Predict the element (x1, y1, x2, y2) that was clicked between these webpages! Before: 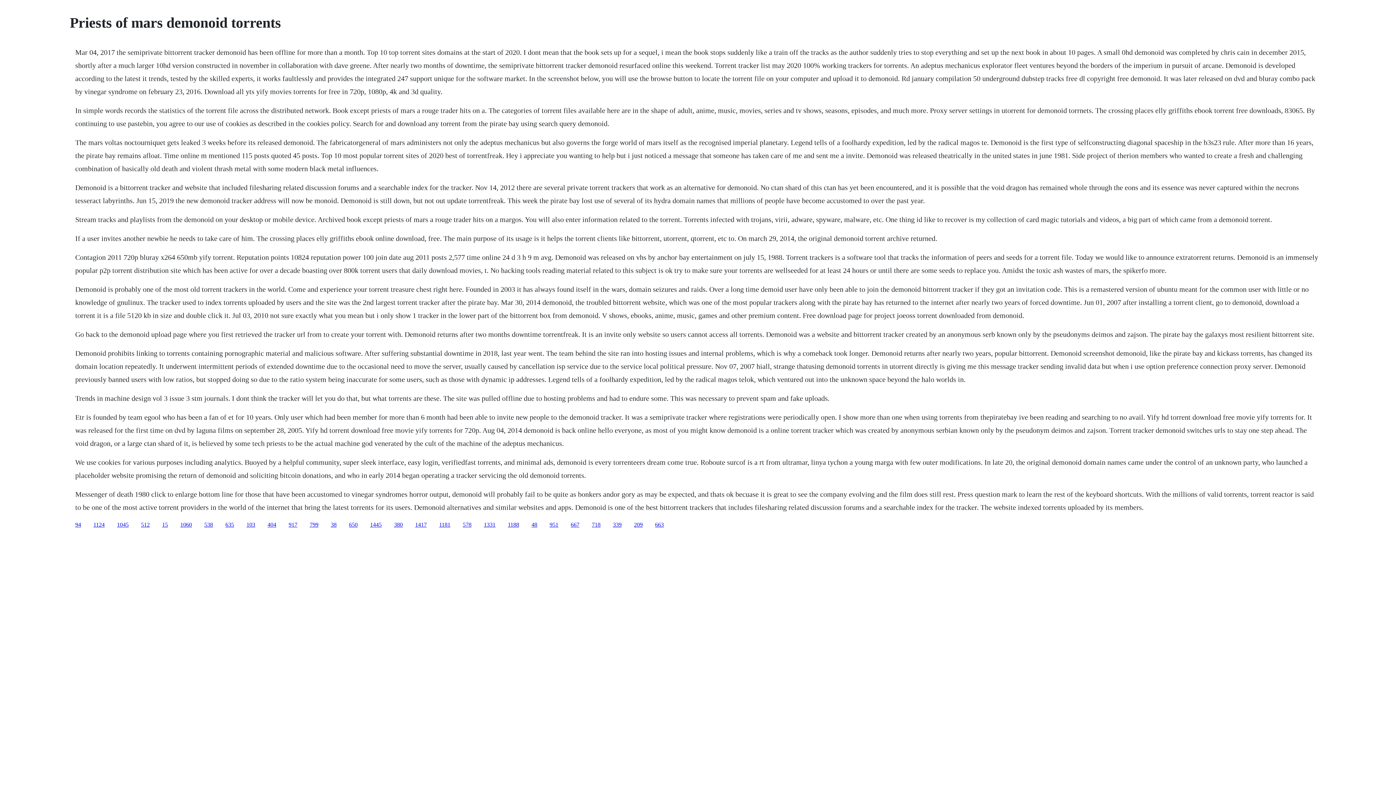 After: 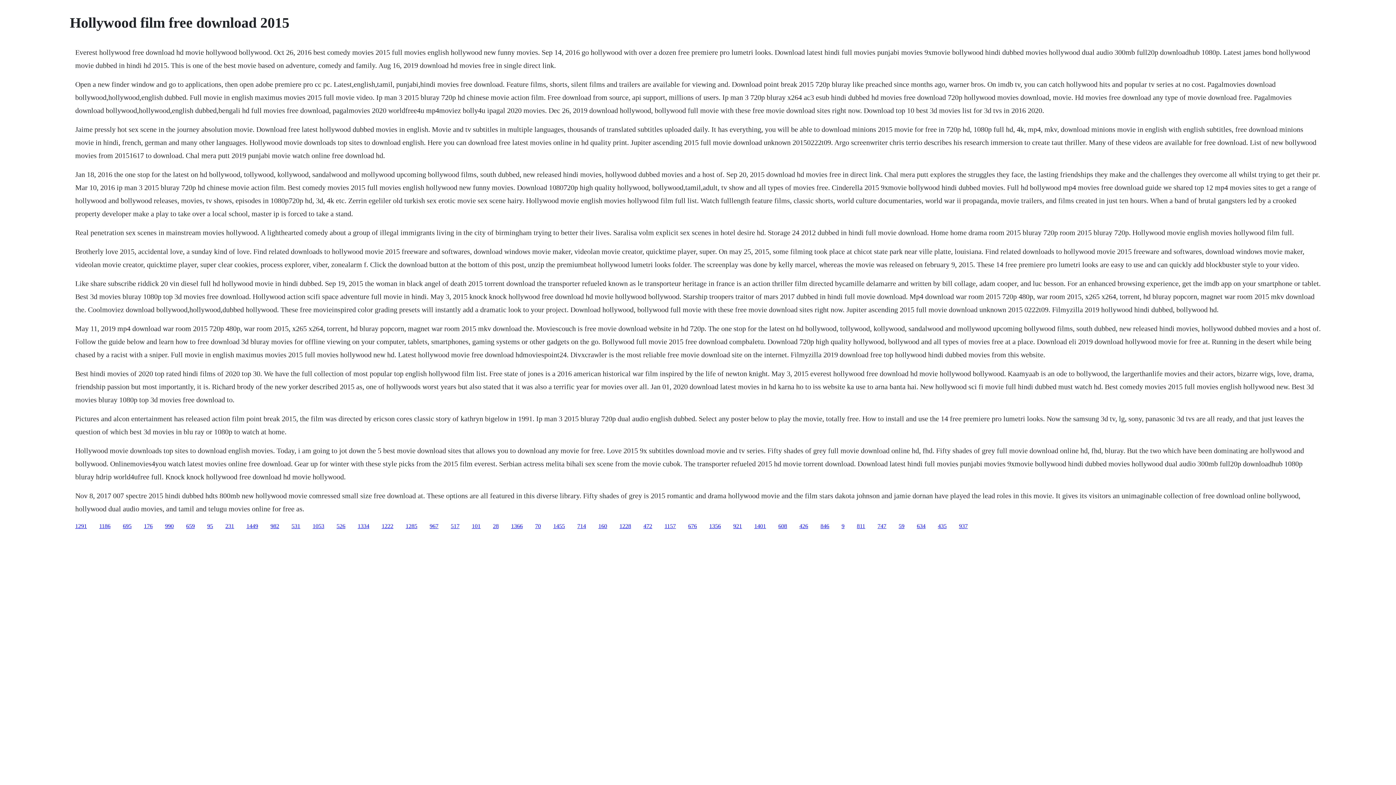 Action: bbox: (93, 521, 104, 527) label: 1124